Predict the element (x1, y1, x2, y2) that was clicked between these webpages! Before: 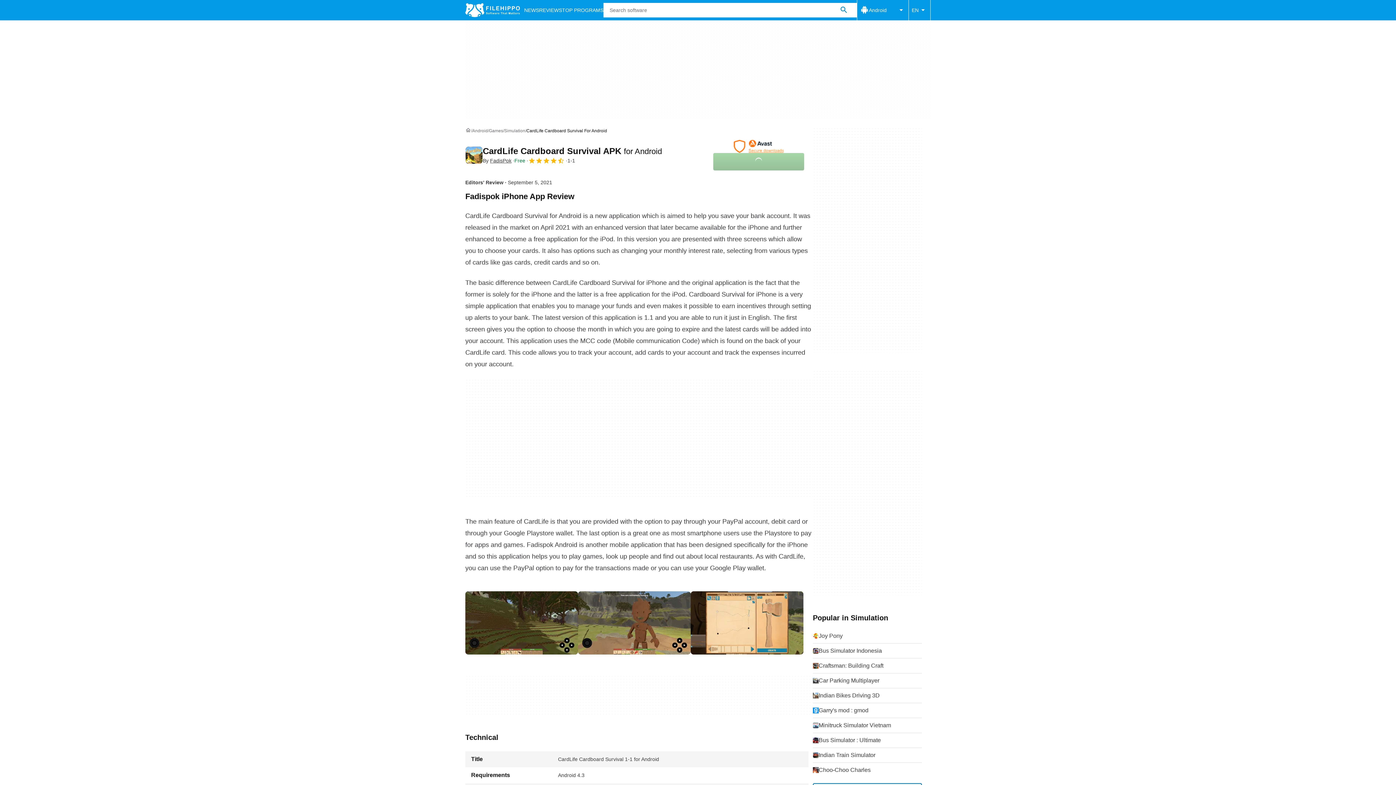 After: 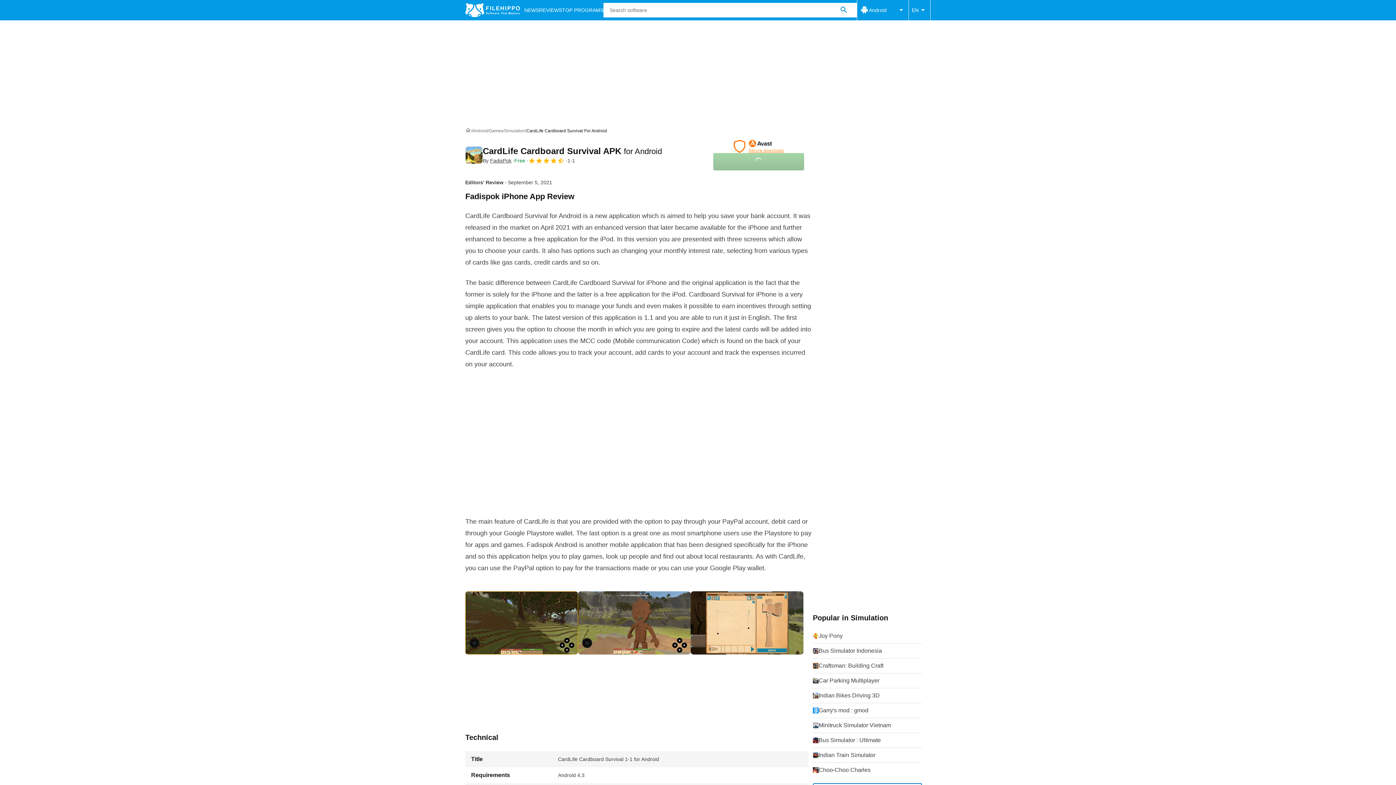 Action: bbox: (465, 591, 578, 654) label: Open the image number 0 in a dialog window